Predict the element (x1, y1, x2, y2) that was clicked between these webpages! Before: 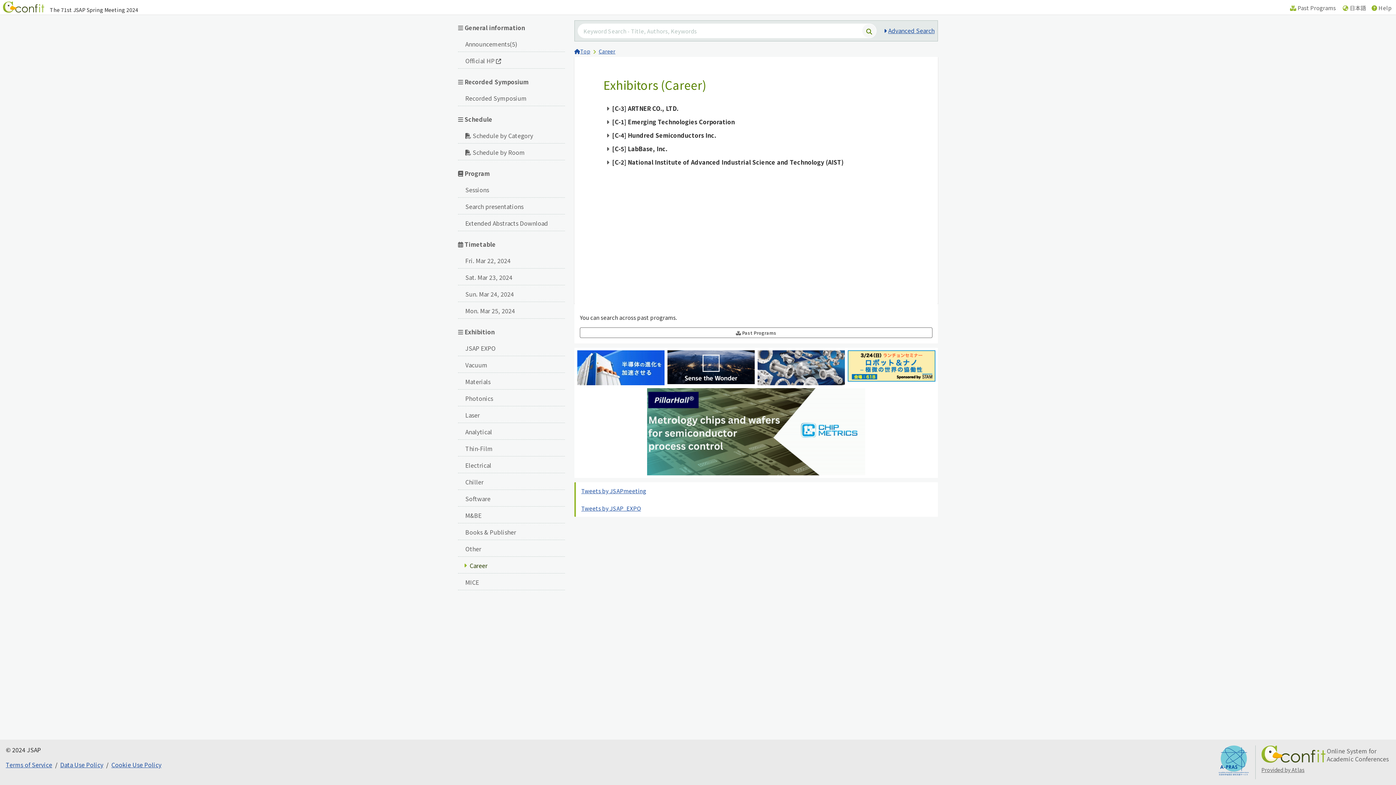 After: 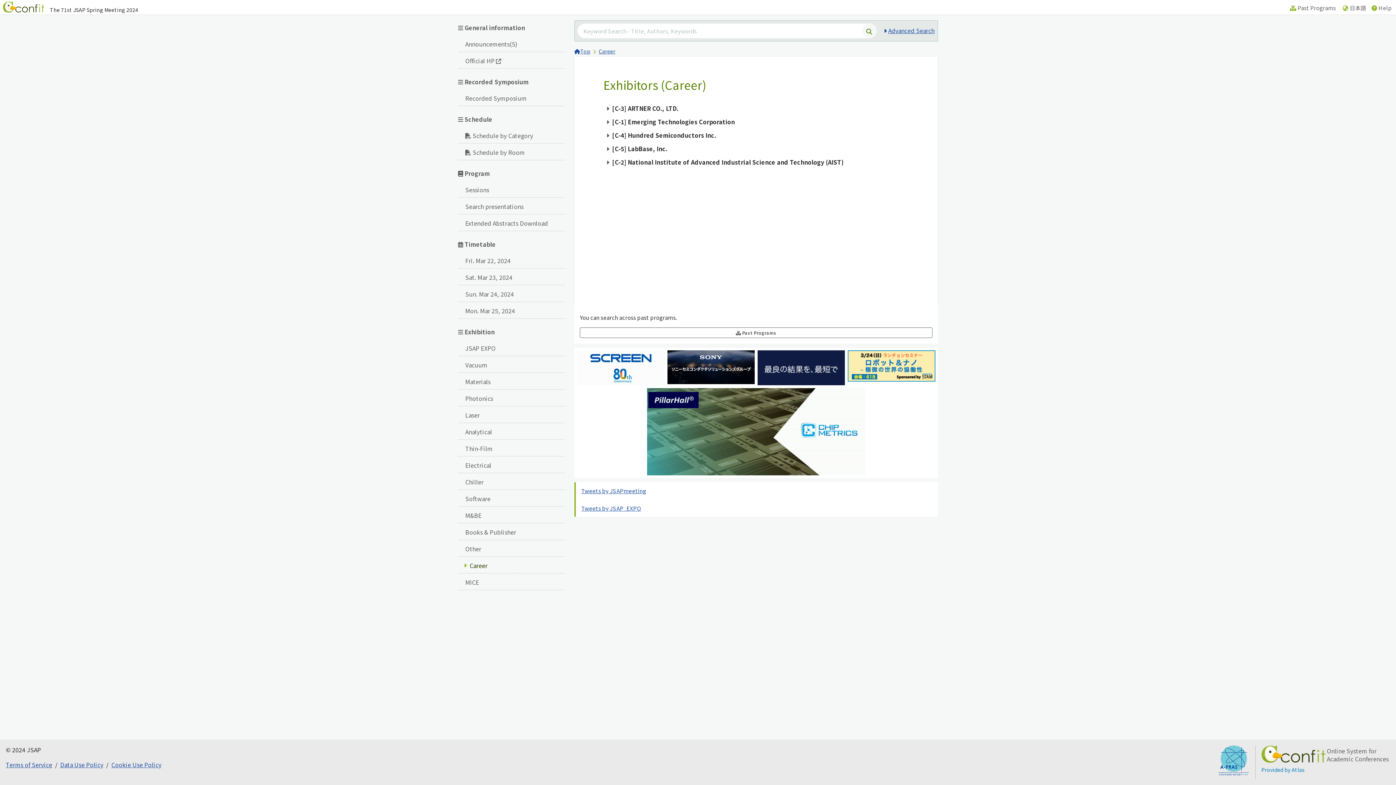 Action: label: Provided by Atlas bbox: (1261, 766, 1304, 773)